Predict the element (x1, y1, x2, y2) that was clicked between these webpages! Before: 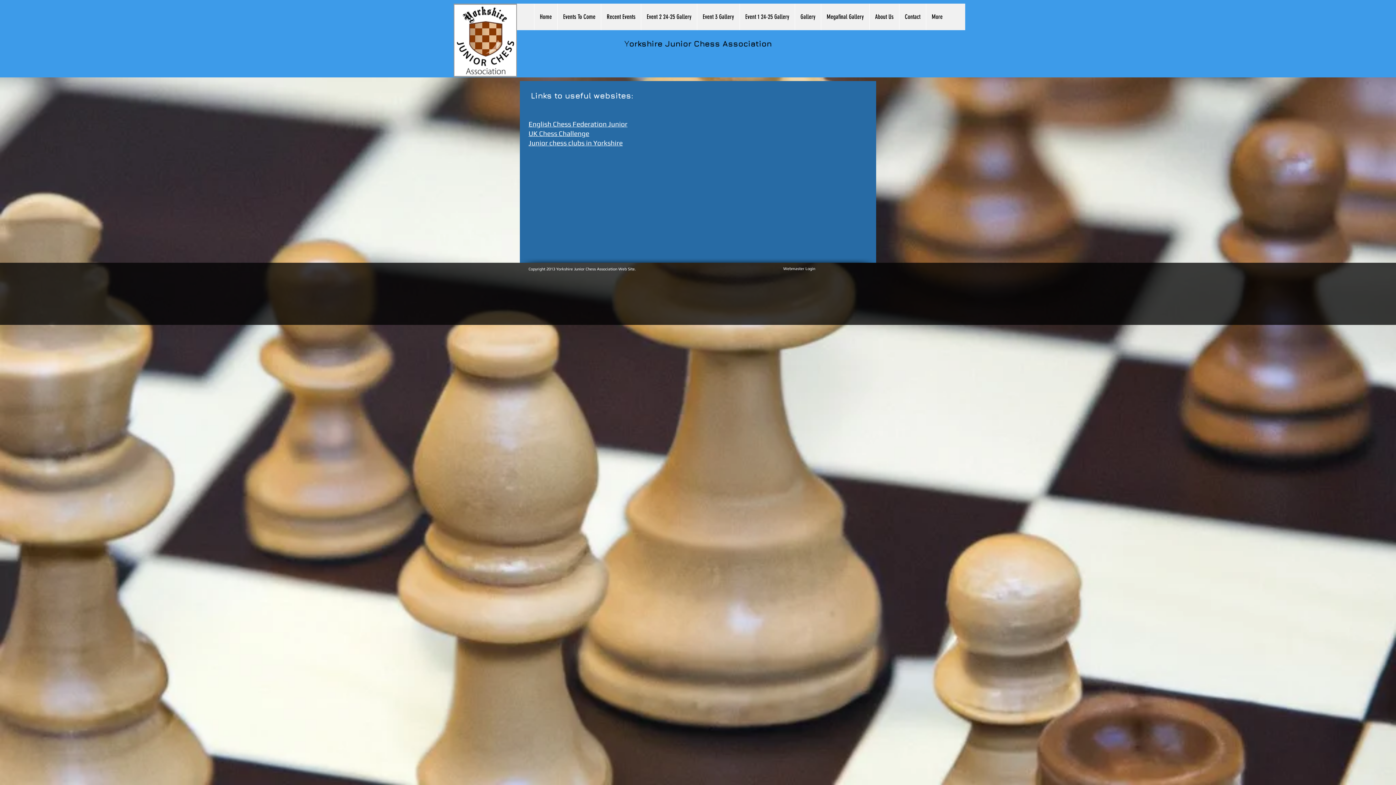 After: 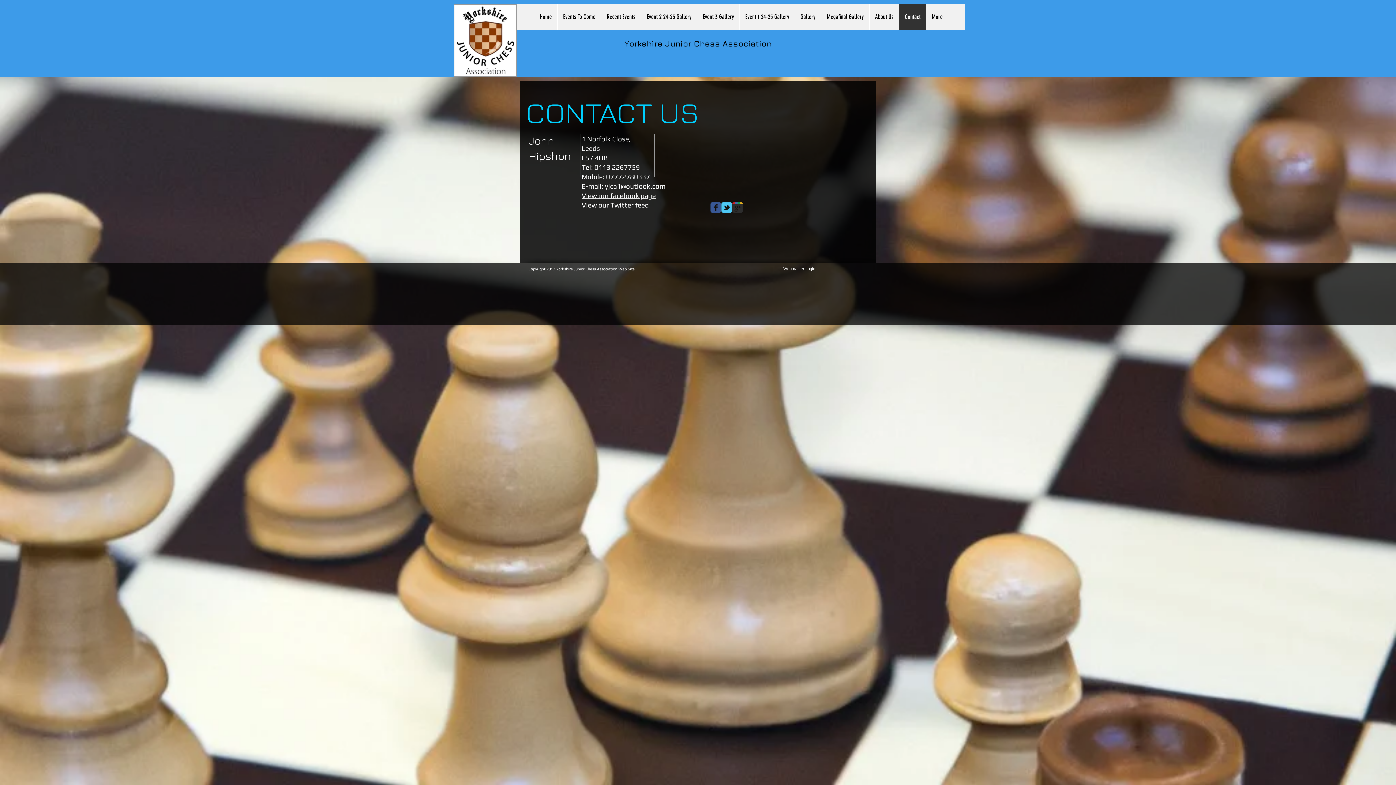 Action: bbox: (899, 3, 926, 30) label: Contact